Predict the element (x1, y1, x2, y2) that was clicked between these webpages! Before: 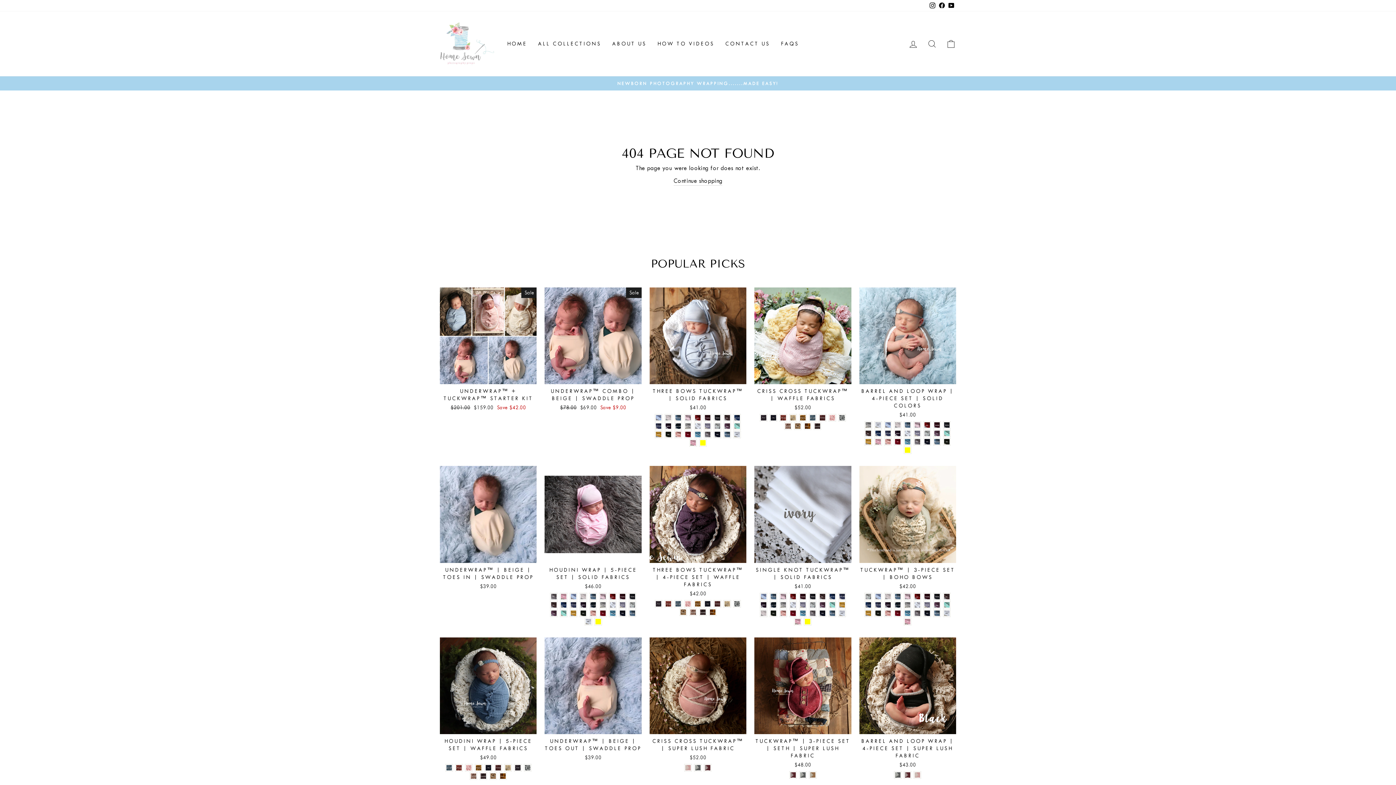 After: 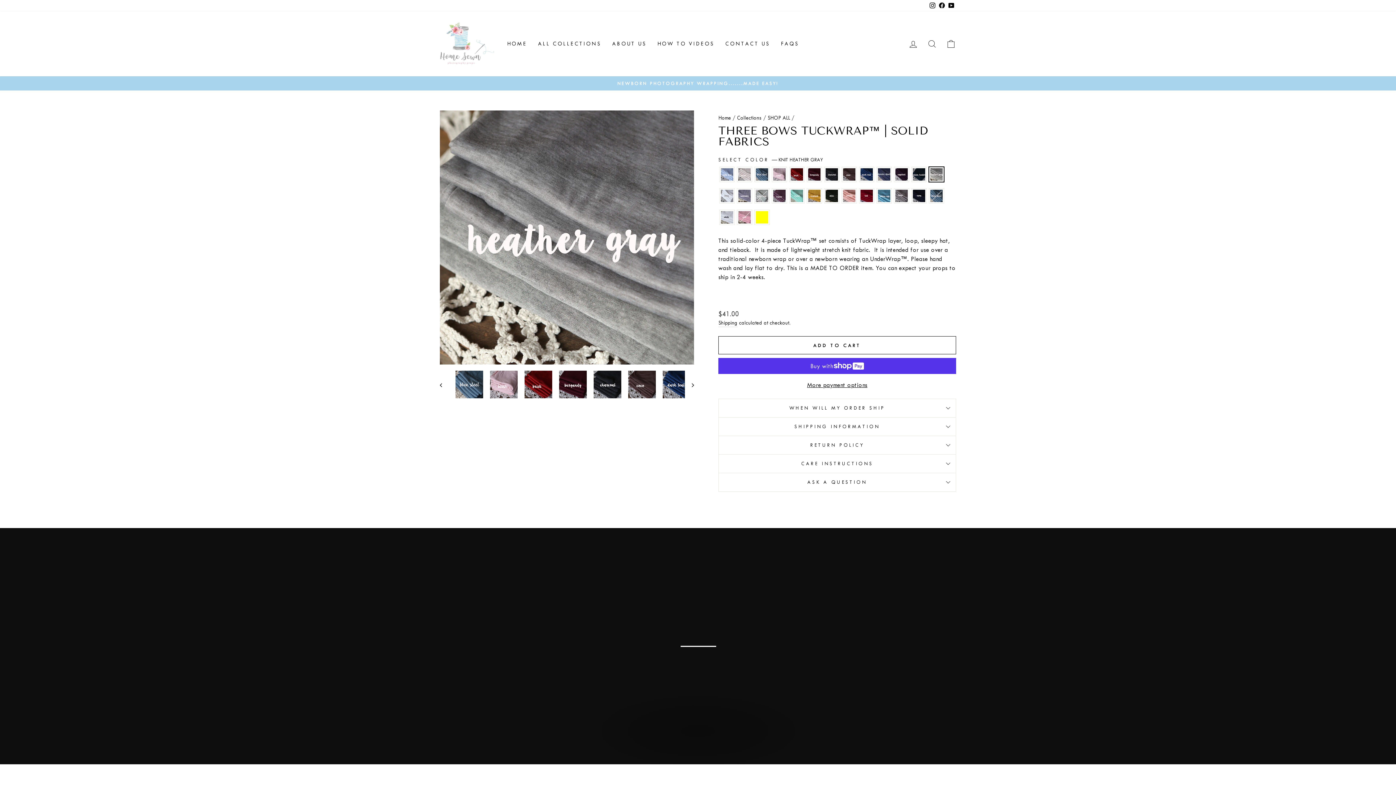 Action: label: Three Bows TuckWrap™ | Solid Fabrics - KNIT HEATHER GRAY bbox: (684, 423, 691, 429)